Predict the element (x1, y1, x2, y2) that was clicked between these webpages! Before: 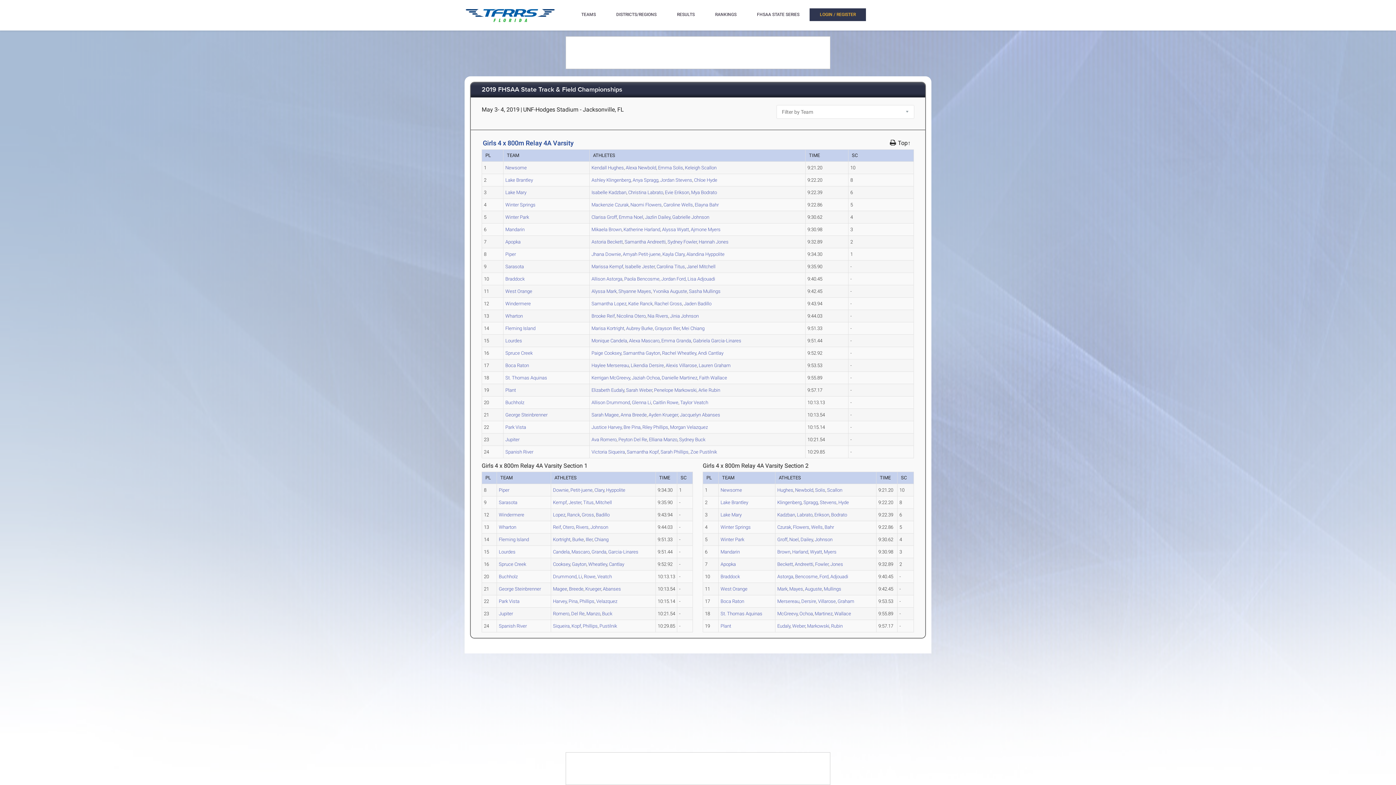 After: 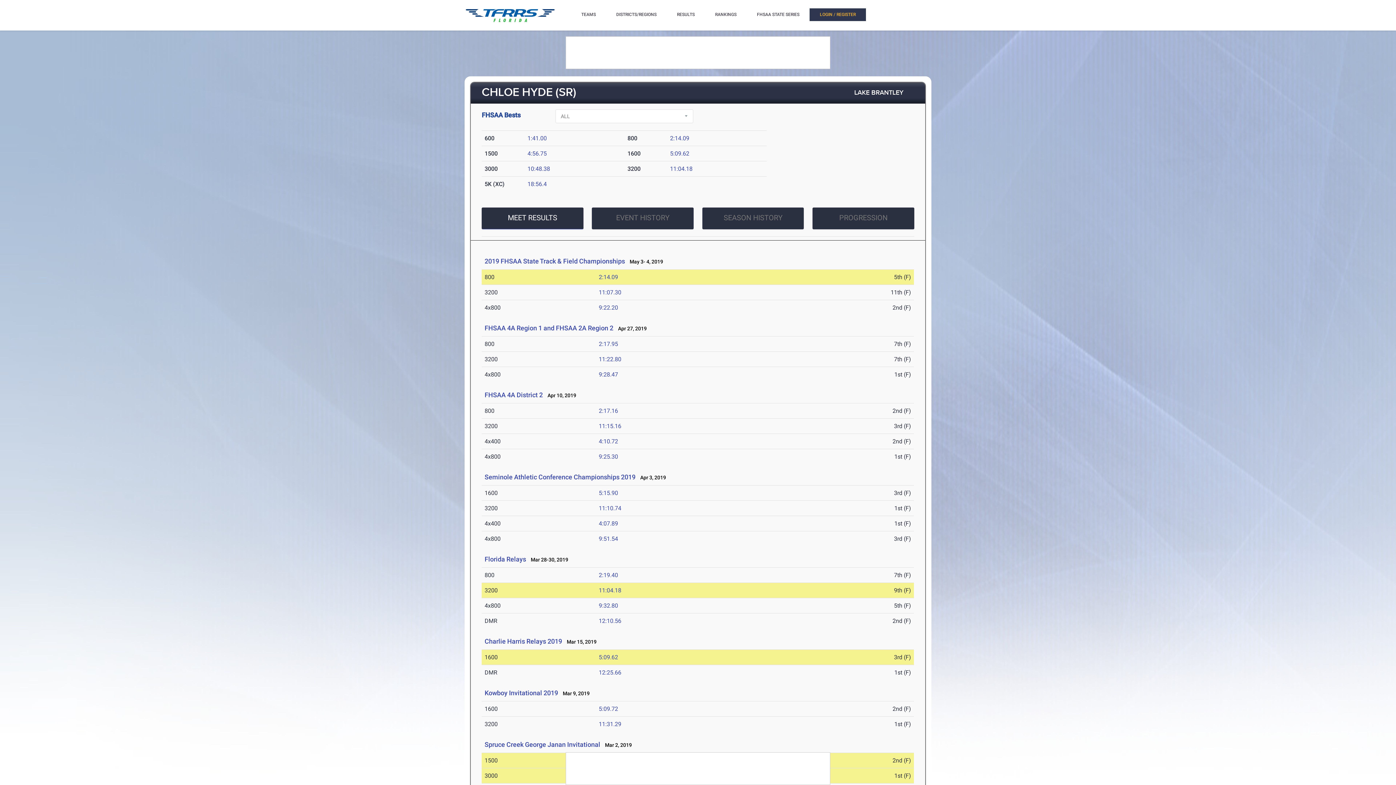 Action: label: Chloe Hyde bbox: (694, 177, 717, 182)